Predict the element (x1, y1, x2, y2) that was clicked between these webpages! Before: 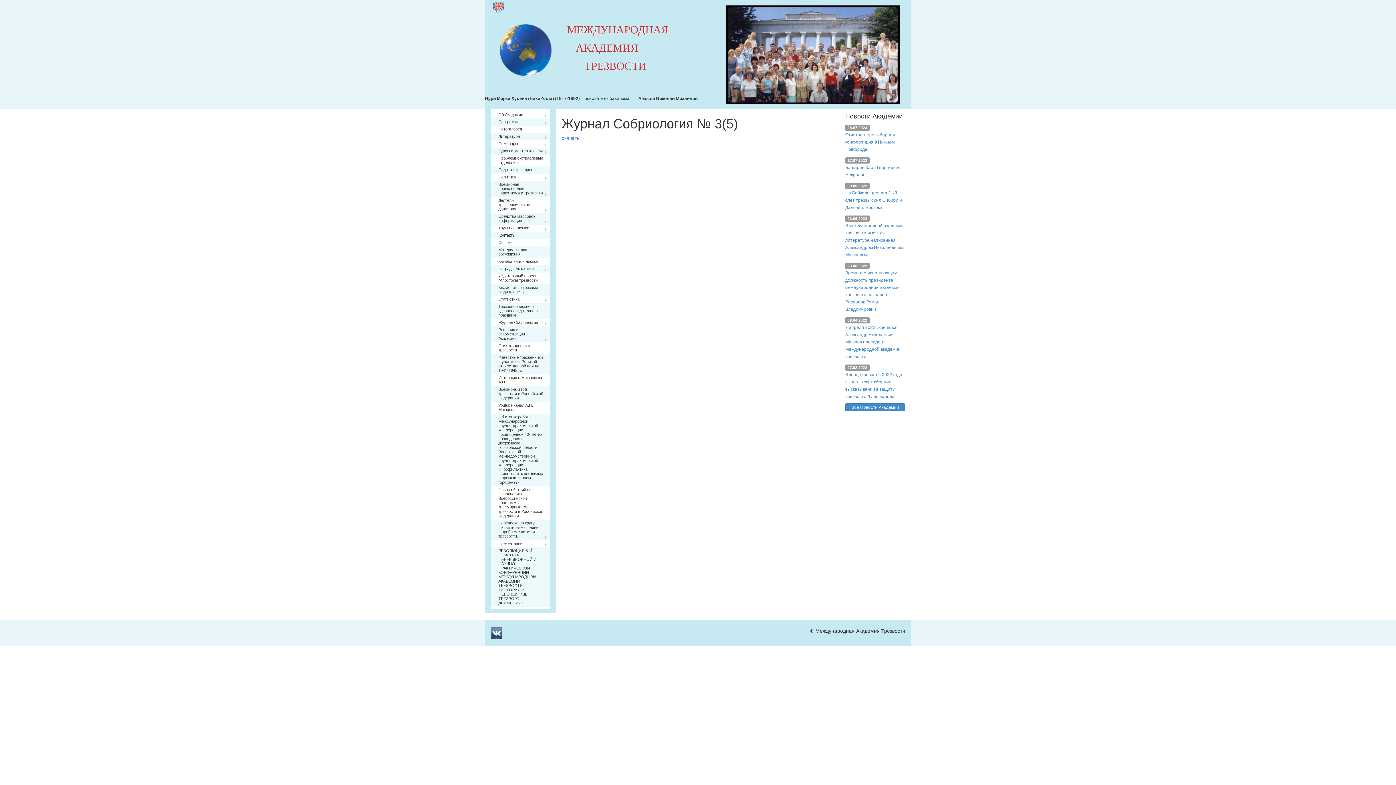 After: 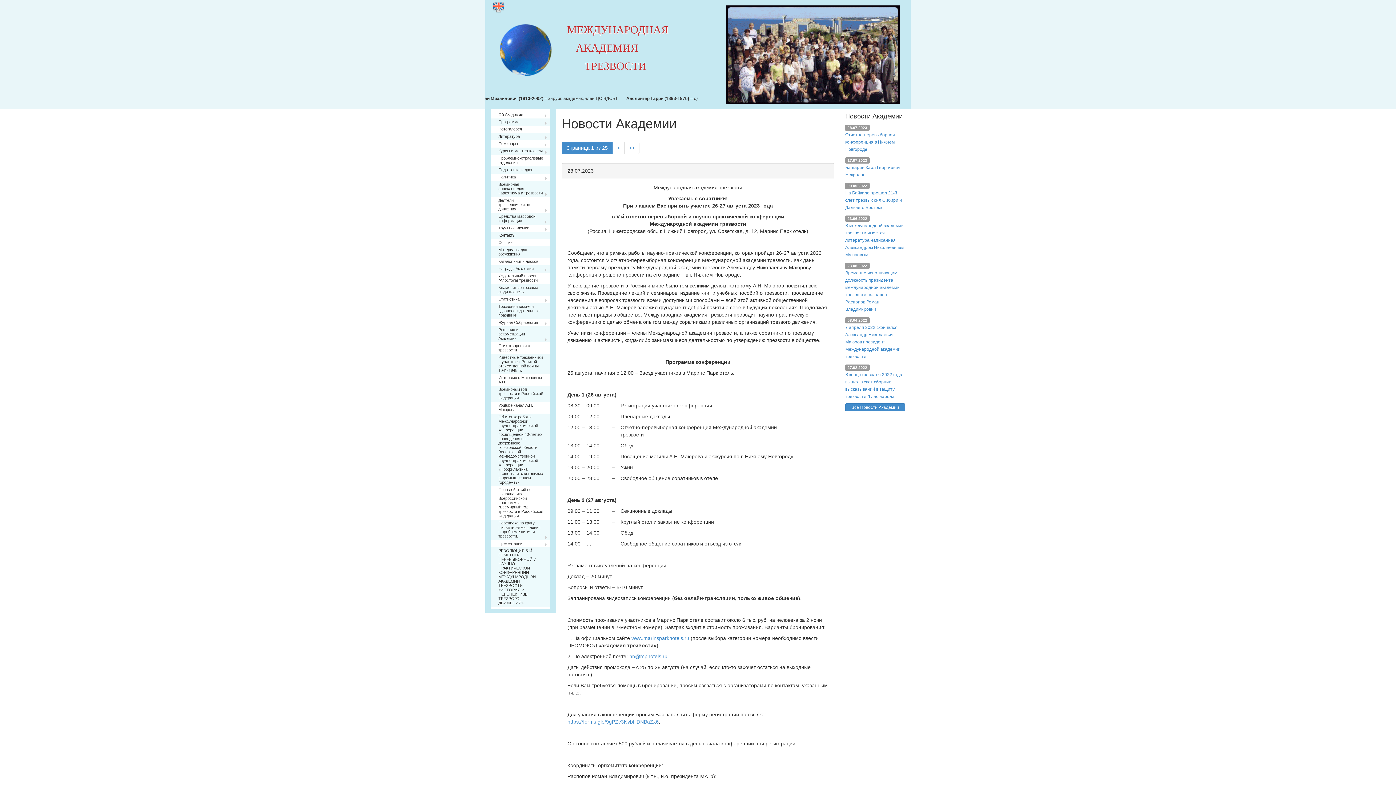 Action: label: Все Новости Академии bbox: (845, 403, 905, 411)